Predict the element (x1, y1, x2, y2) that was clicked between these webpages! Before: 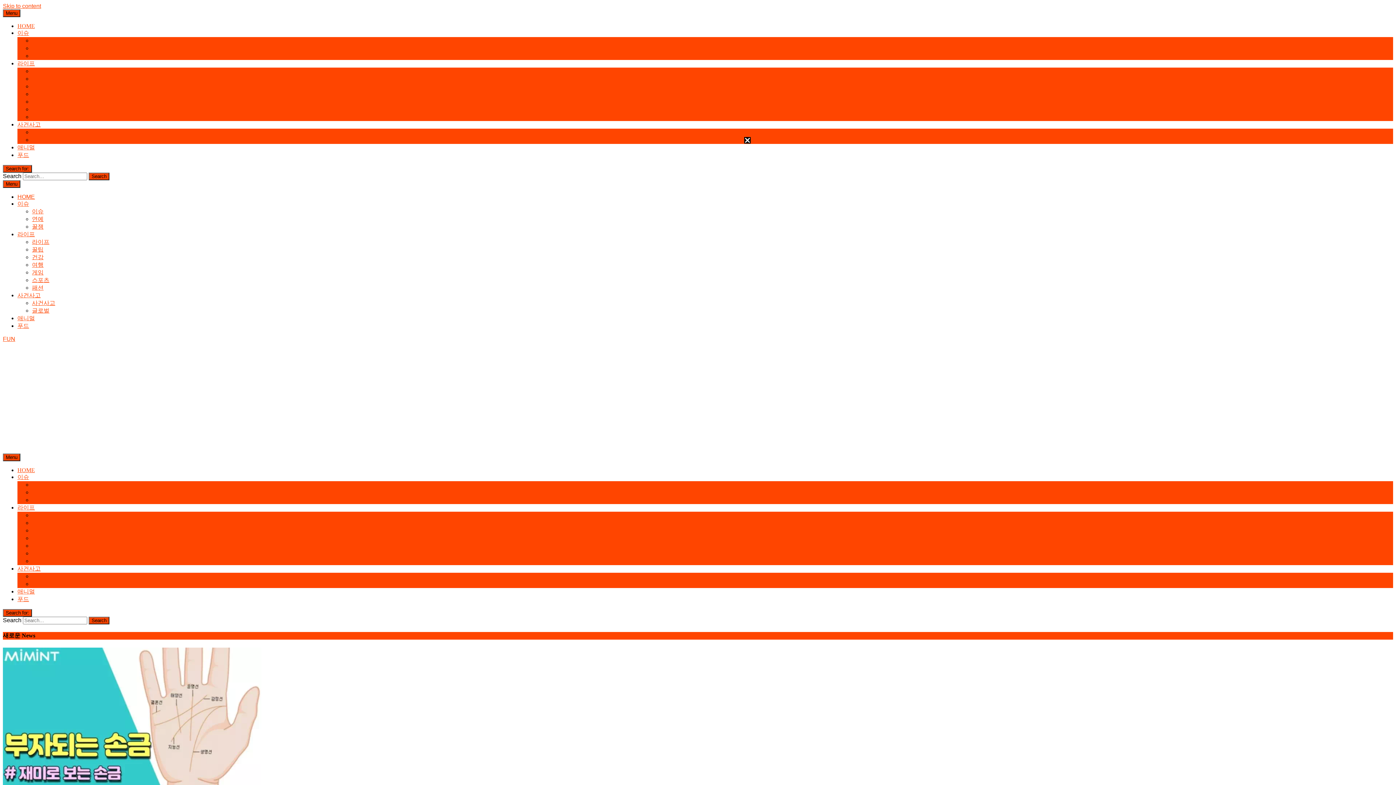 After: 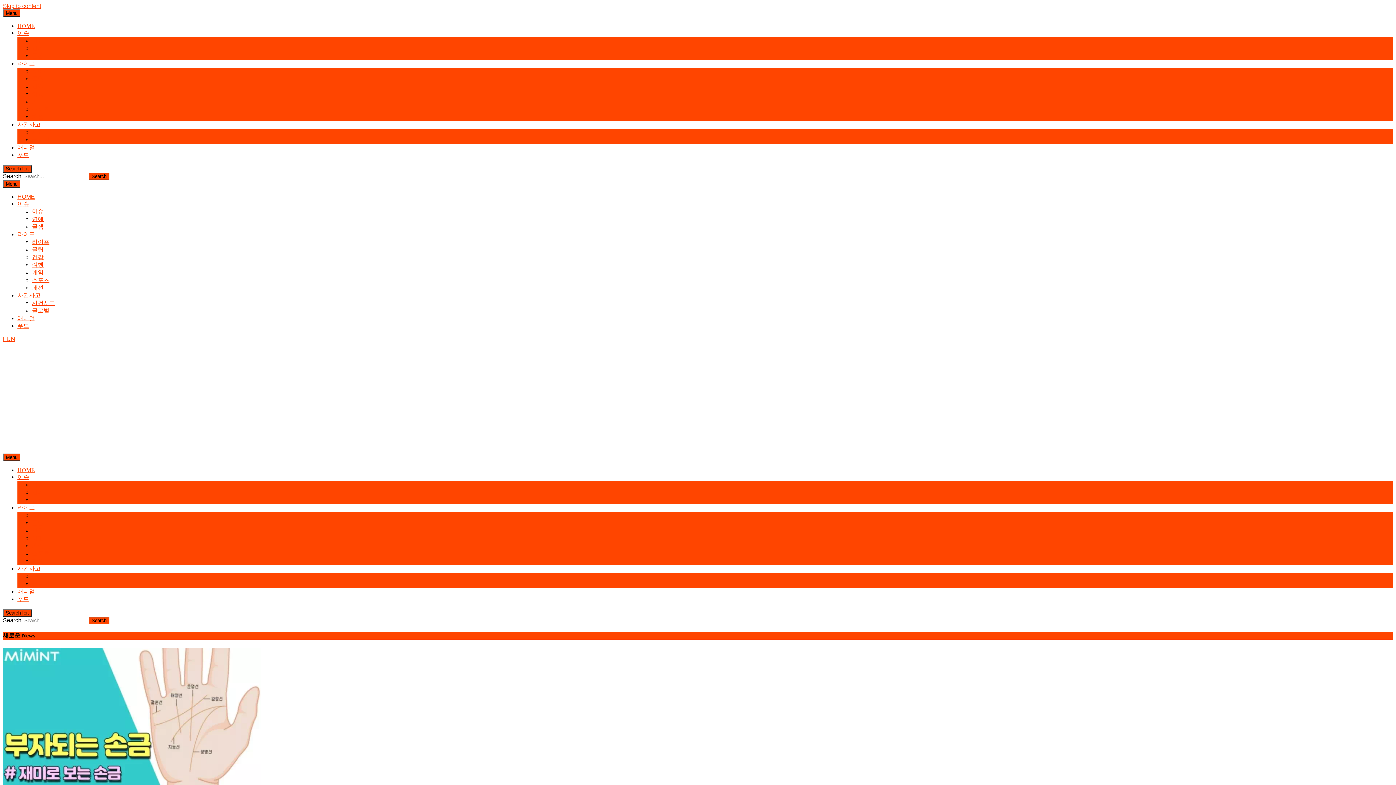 Action: bbox: (17, 504, 34, 510) label: 라이프